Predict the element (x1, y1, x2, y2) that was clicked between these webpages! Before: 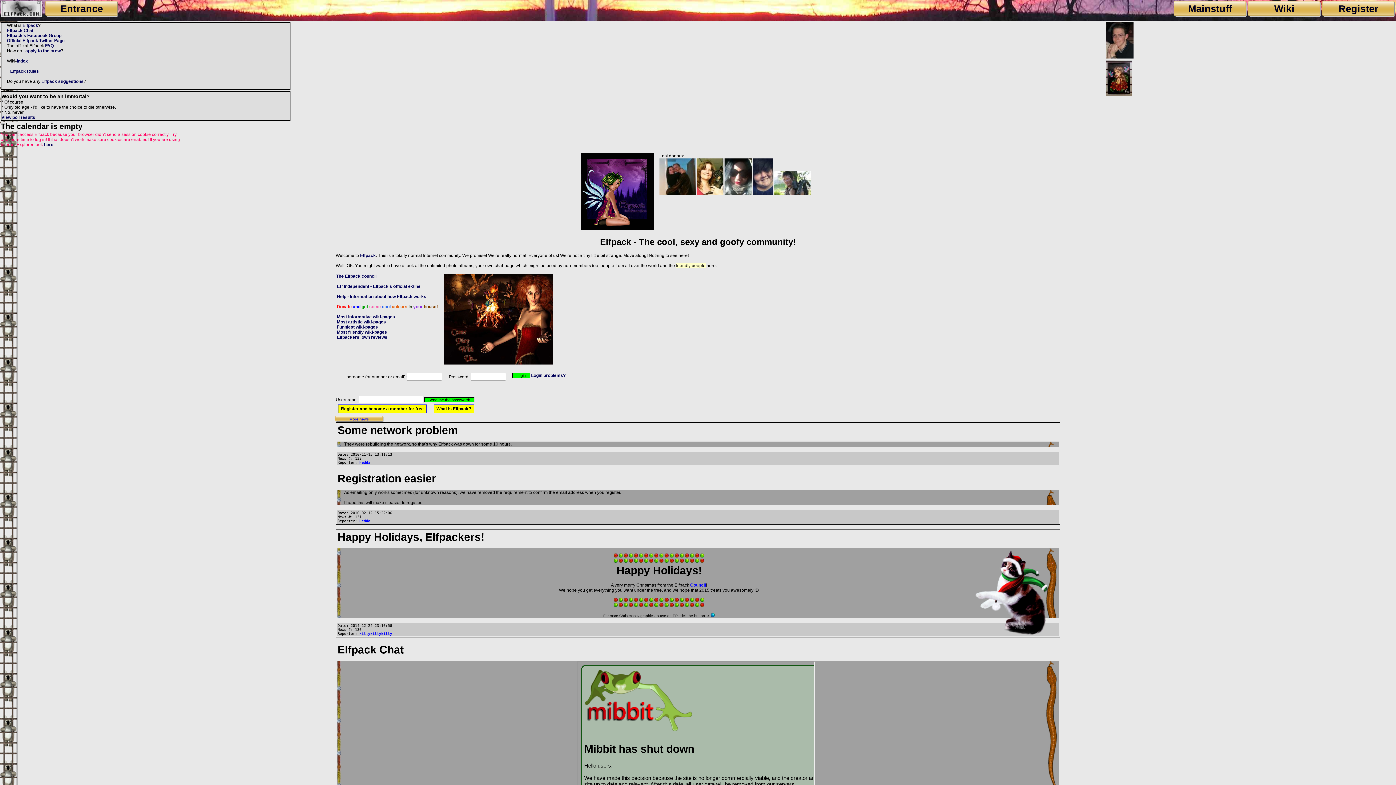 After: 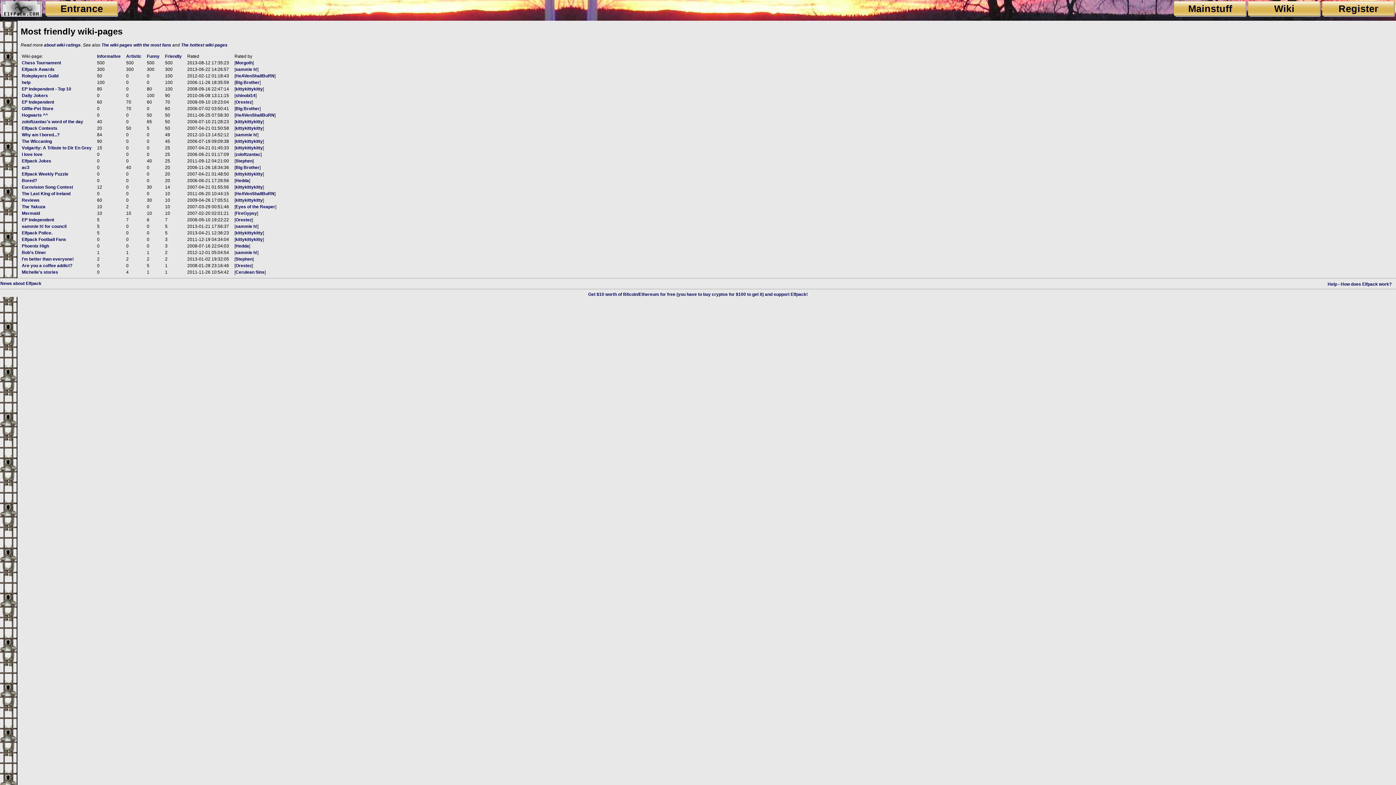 Action: label: Most friendly wiki-pages bbox: (336, 329, 387, 334)